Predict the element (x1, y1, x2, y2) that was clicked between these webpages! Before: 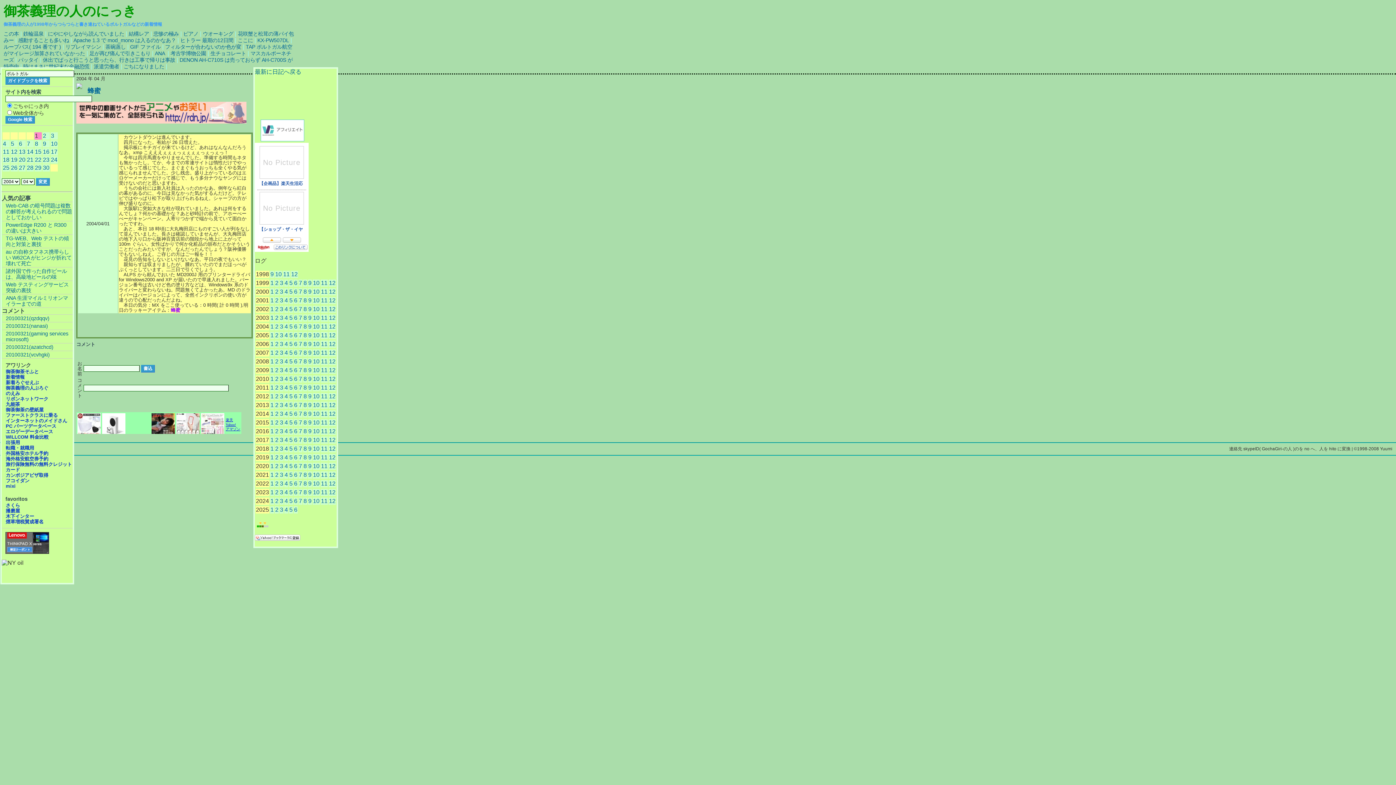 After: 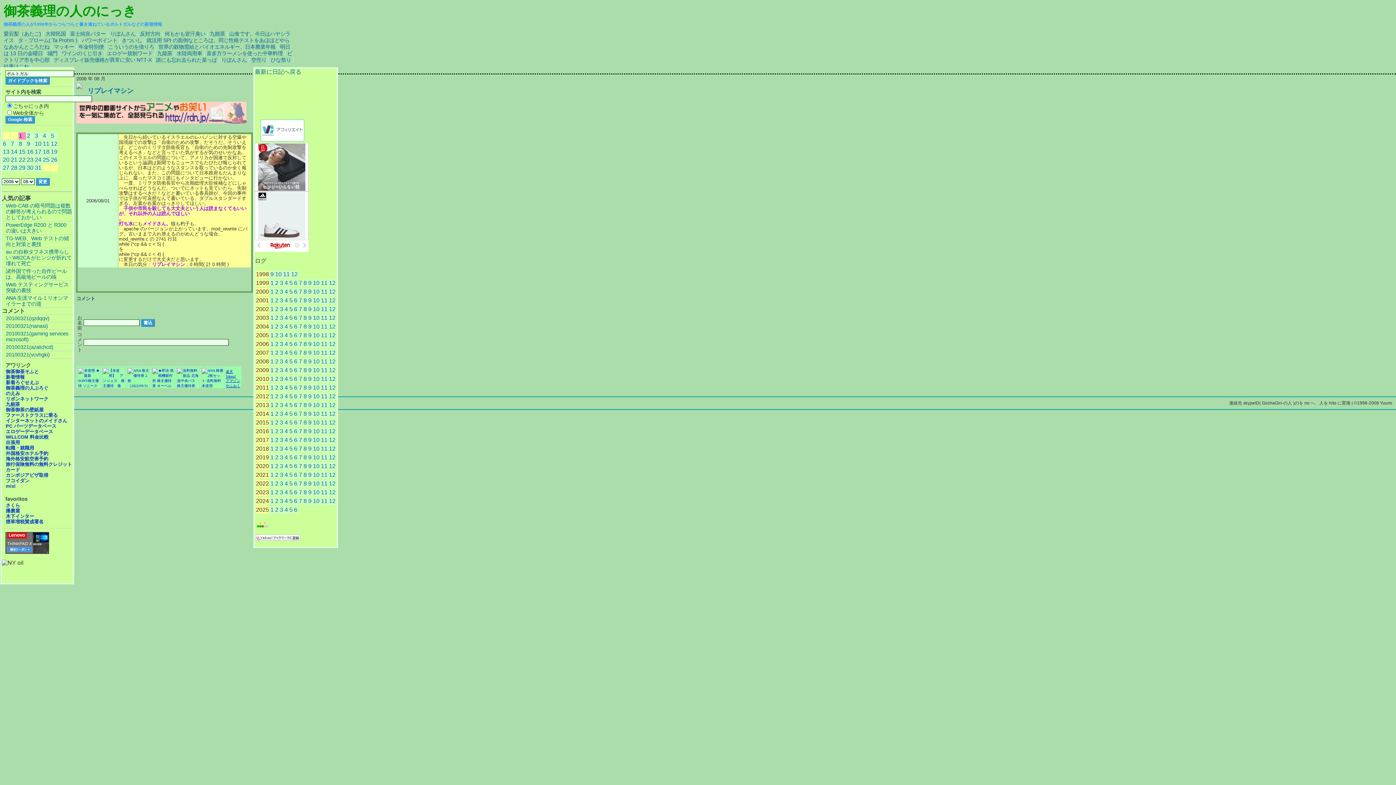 Action: label: リプレイマシン bbox: (65, 44, 102, 49)